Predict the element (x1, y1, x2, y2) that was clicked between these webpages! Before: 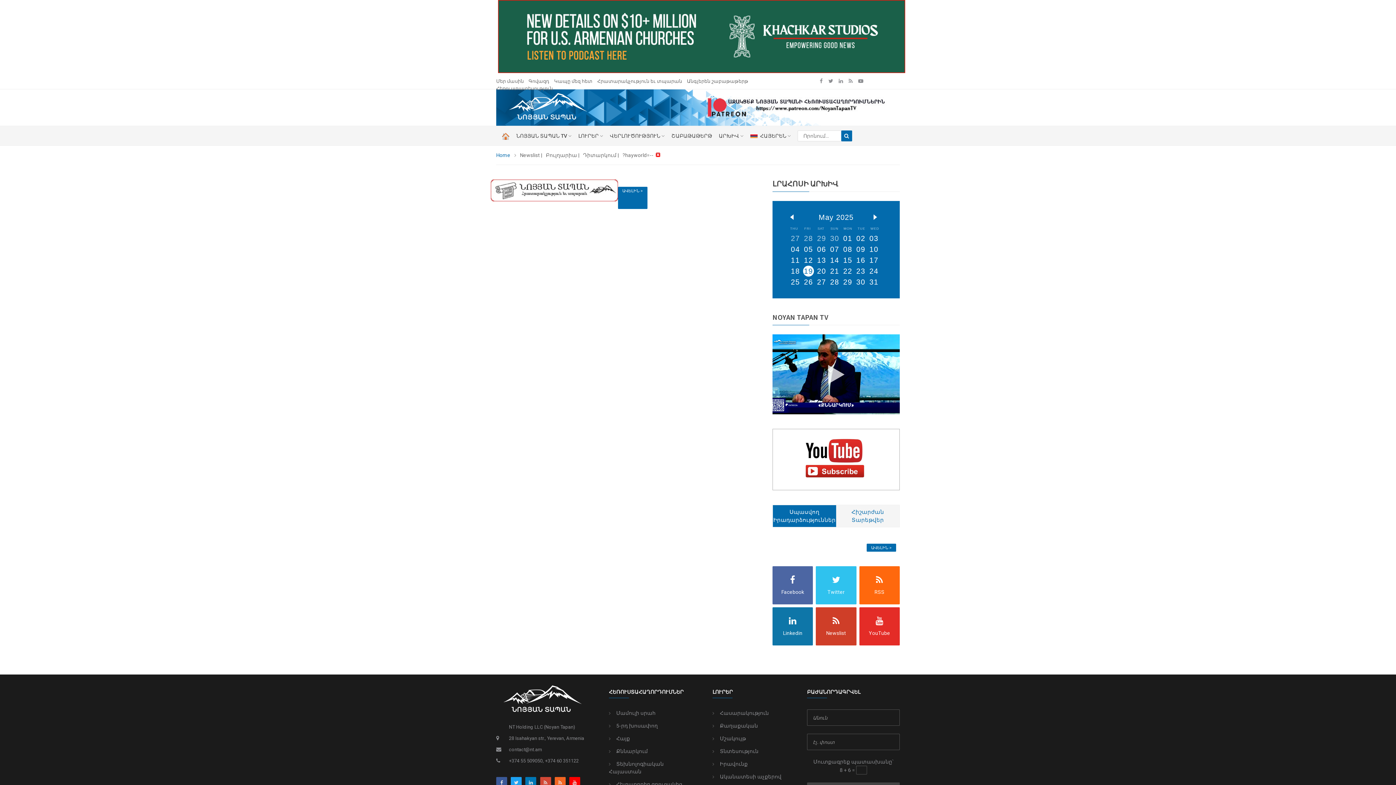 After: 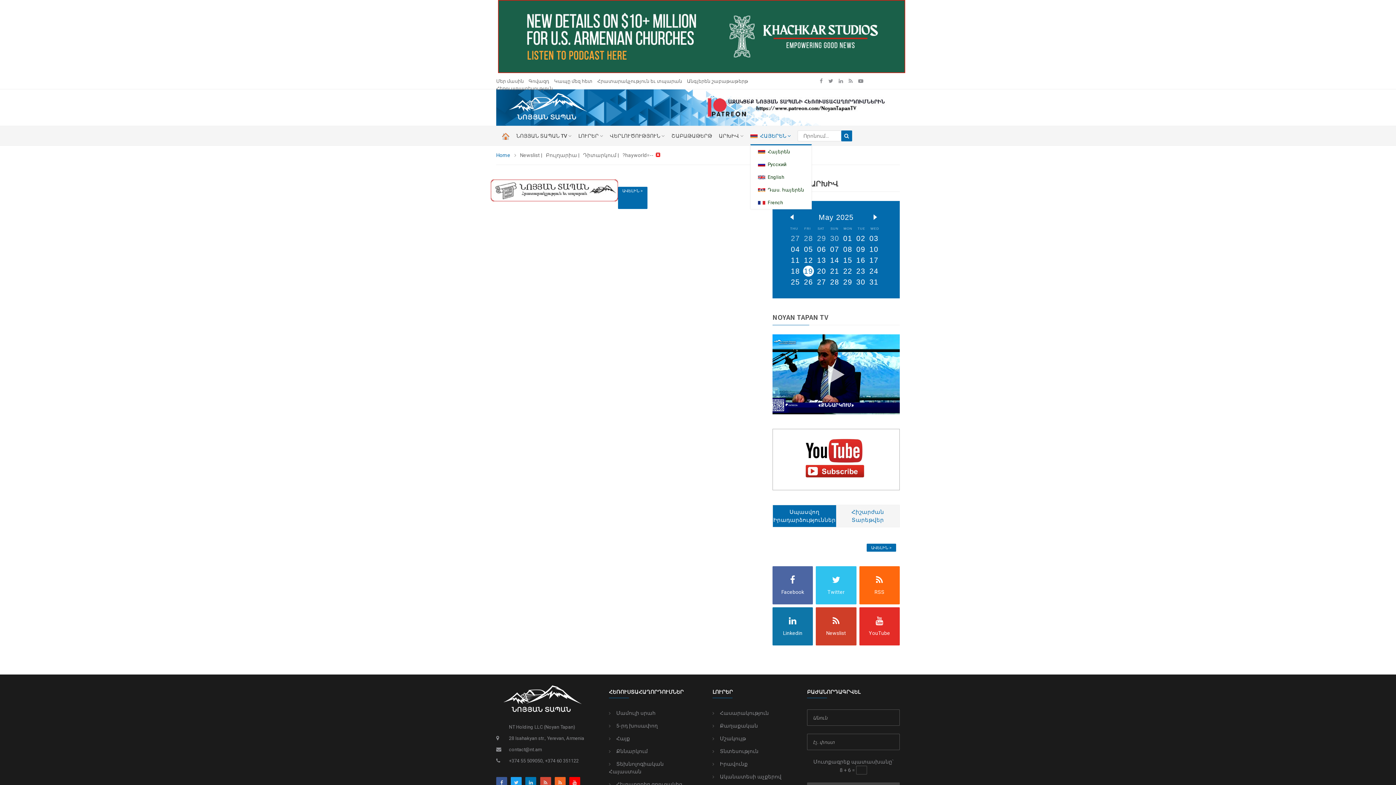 Action: label: ՀԱՅԵՐԵՆ  bbox: (750, 130, 791, 144)